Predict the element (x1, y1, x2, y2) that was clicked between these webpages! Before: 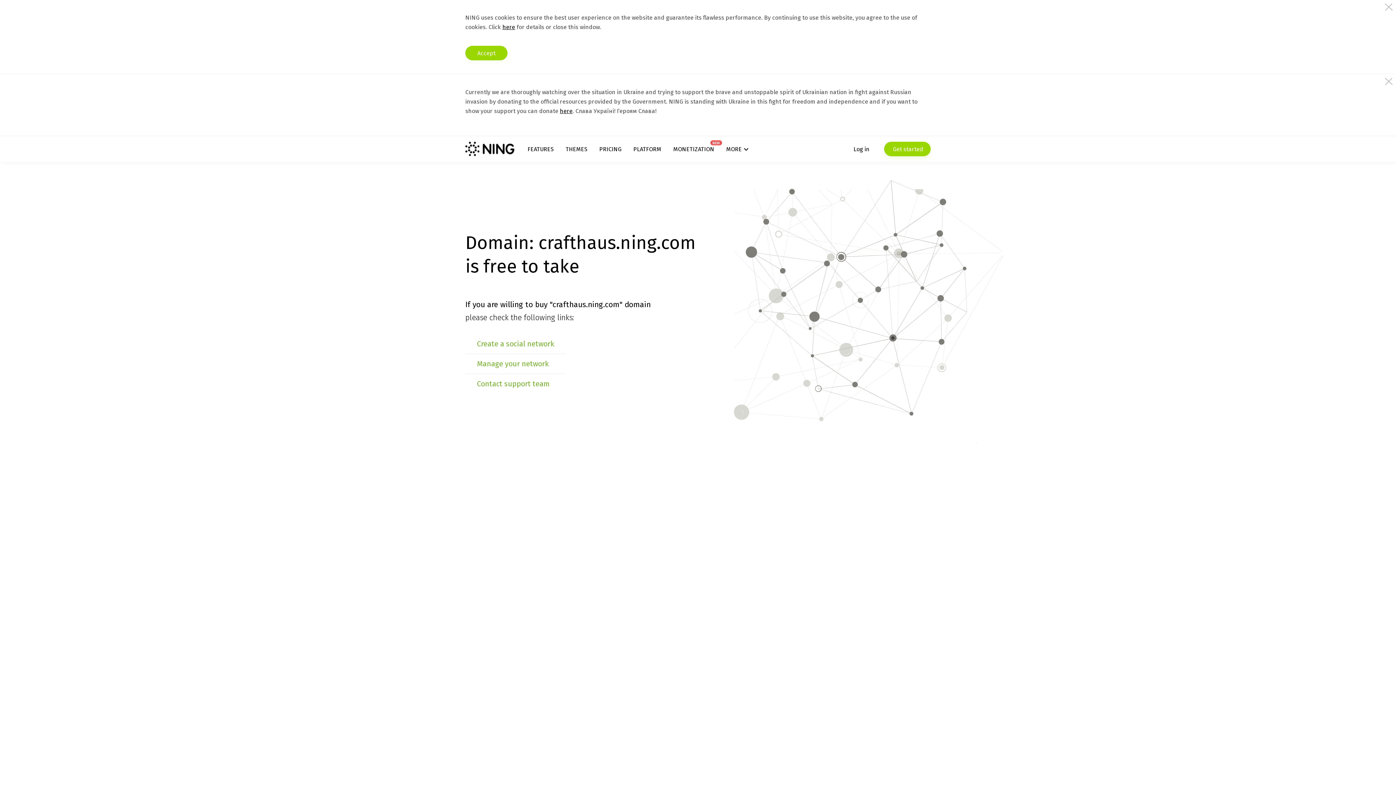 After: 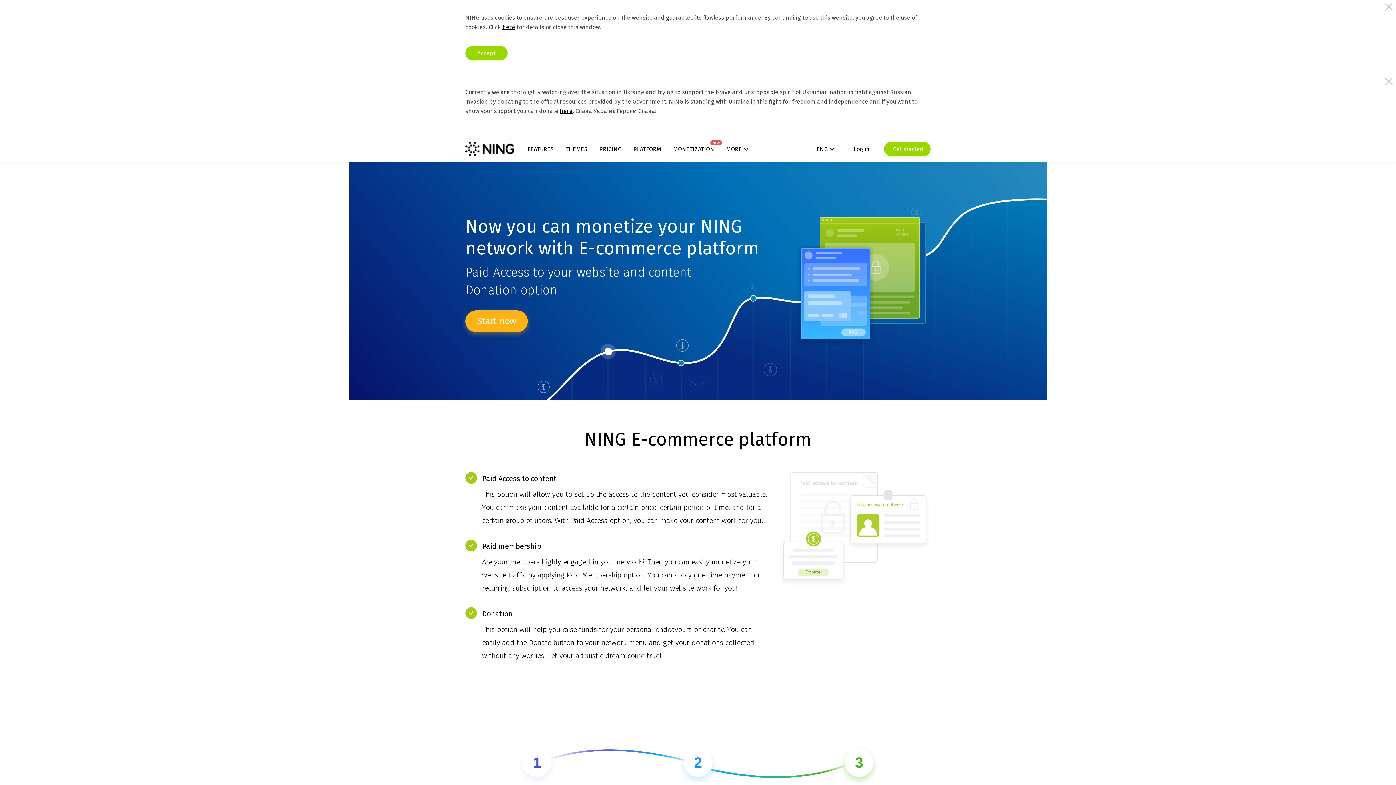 Action: label: MONETIZATION
NEW bbox: (673, 145, 714, 152)